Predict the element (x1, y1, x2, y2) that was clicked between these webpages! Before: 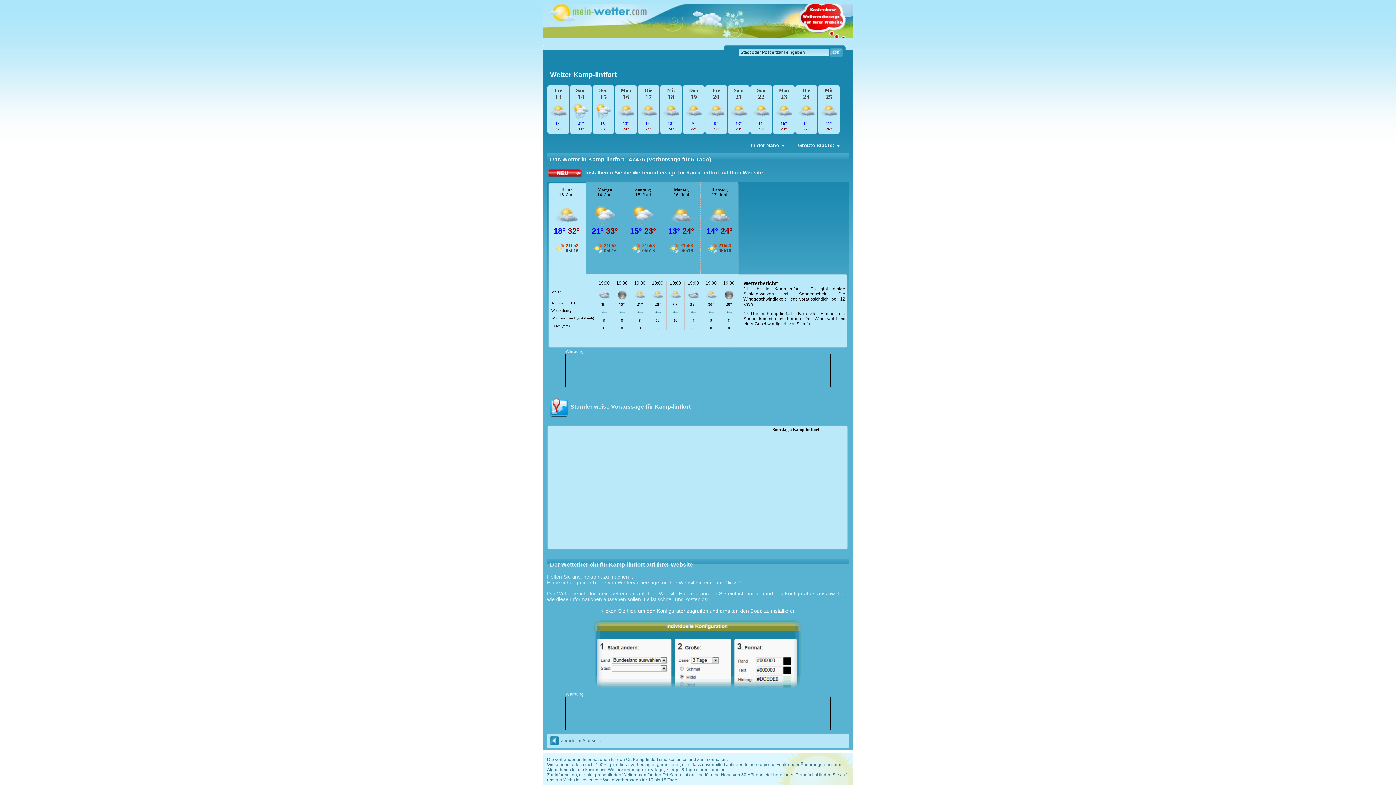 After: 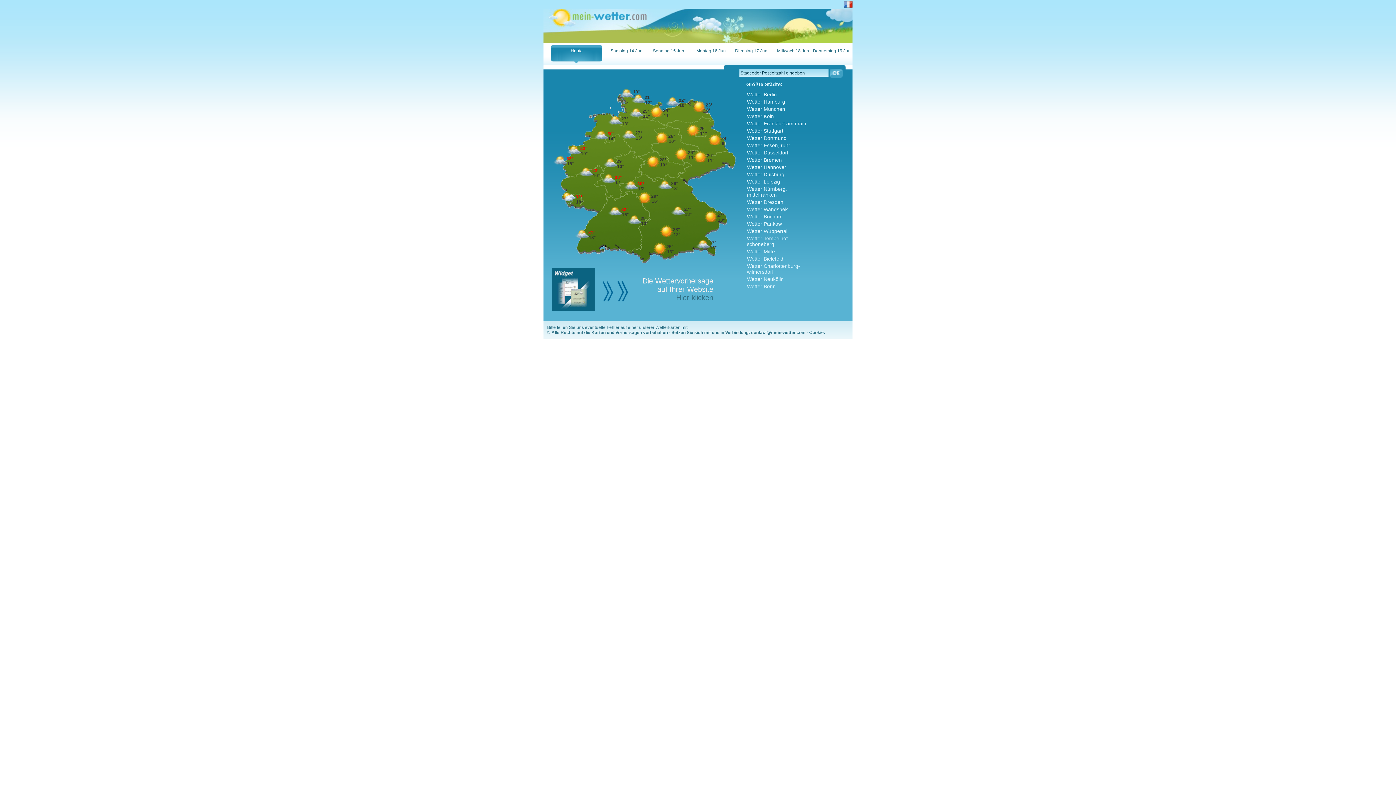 Action: bbox: (549, 738, 601, 743) label: Zurück zur Startseite